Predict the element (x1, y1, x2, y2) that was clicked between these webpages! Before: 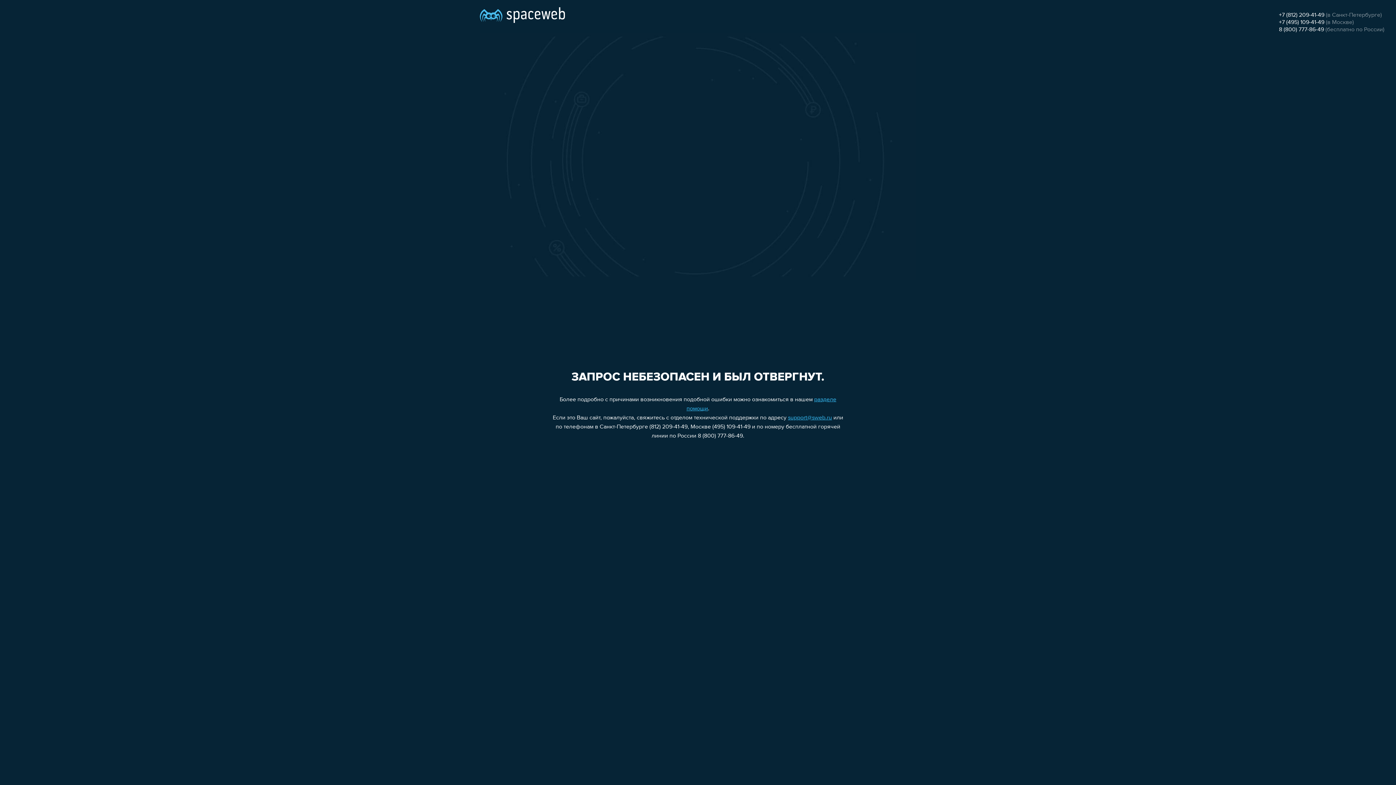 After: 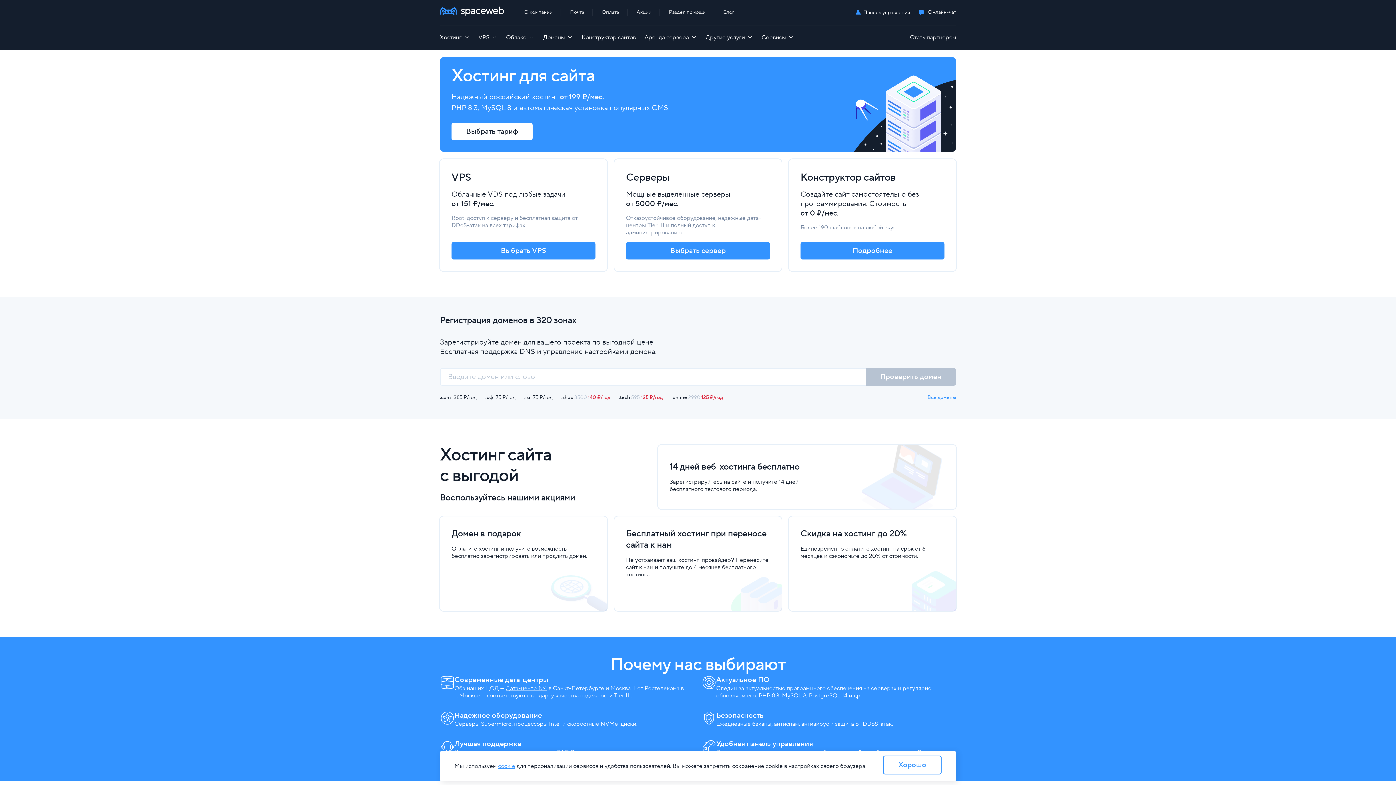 Action: bbox: (480, 0, 565, 25)